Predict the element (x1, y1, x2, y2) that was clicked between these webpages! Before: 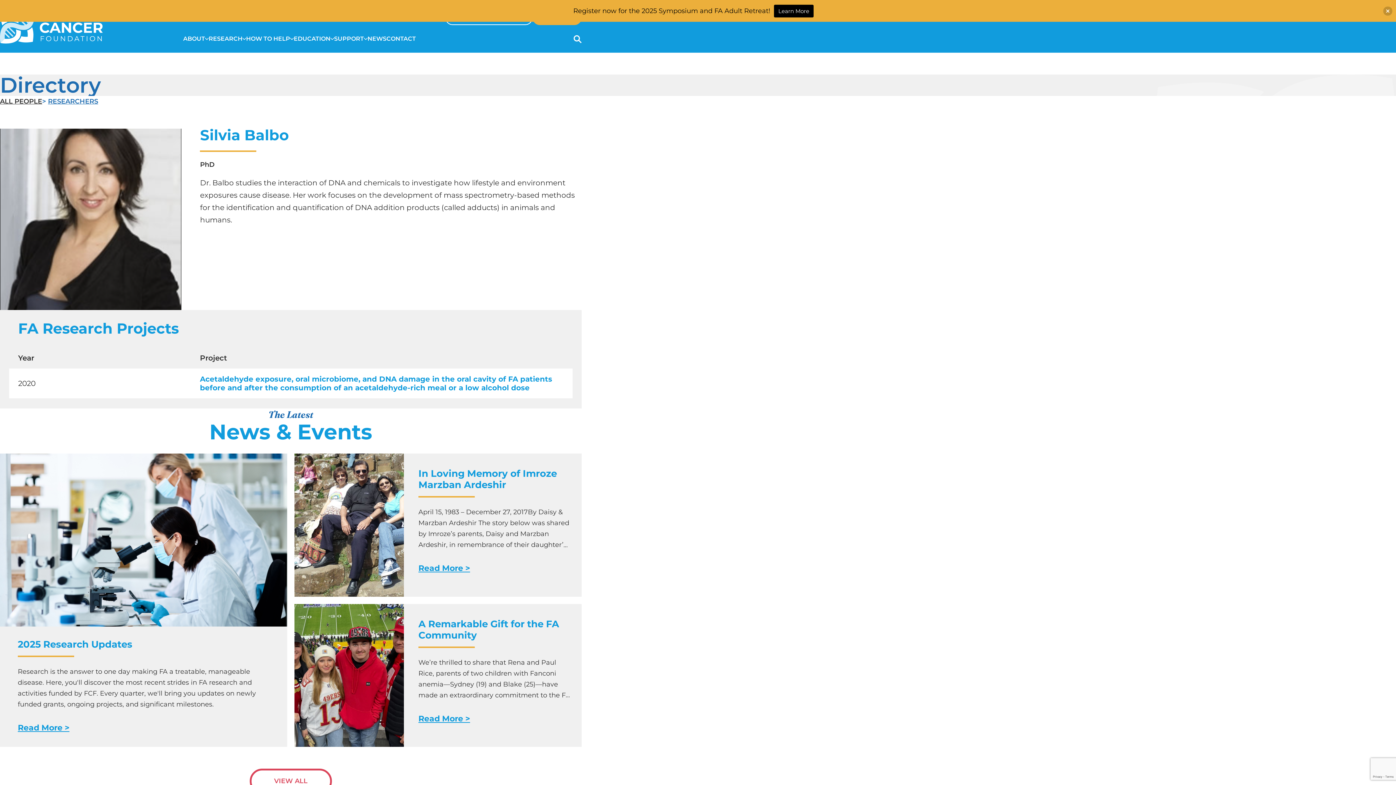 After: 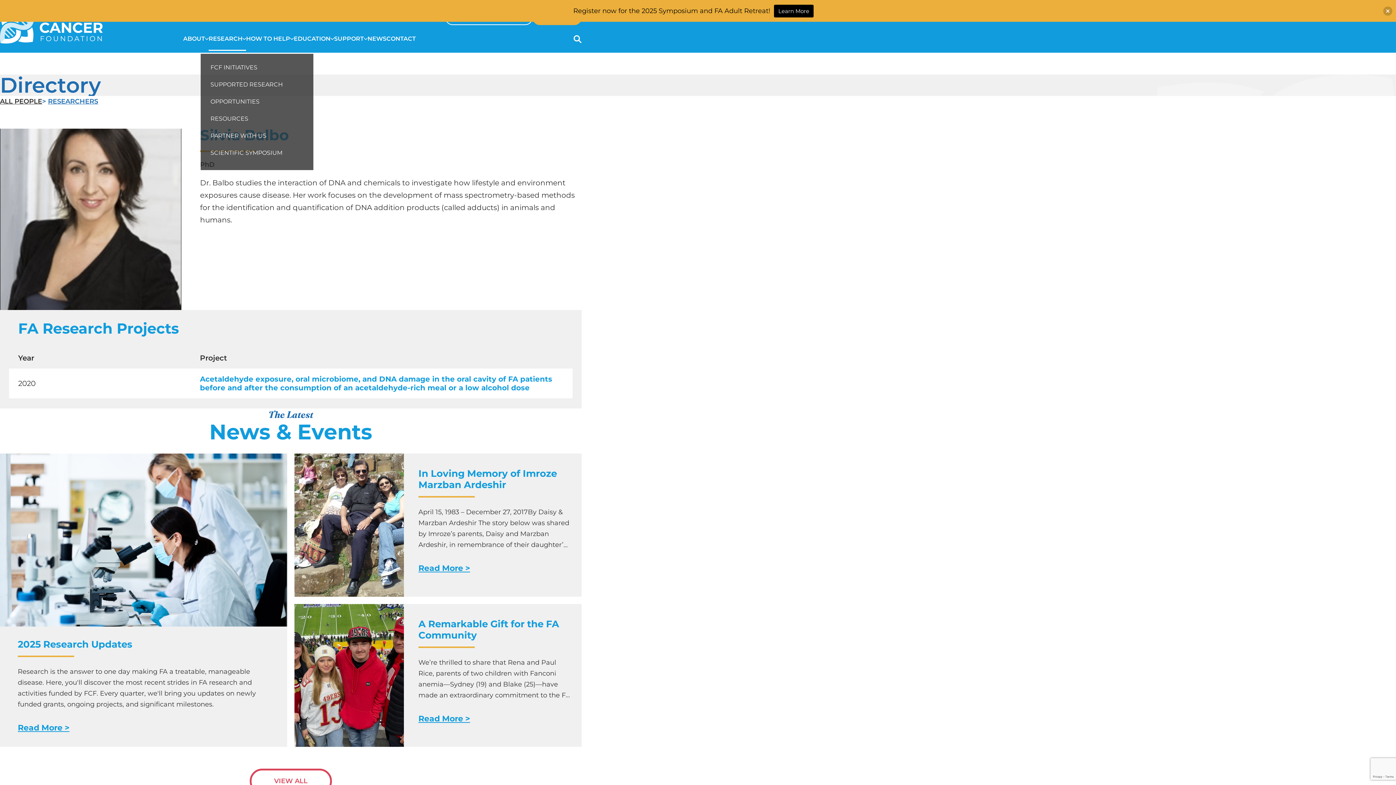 Action: bbox: (208, 33, 246, 43) label: RESEARCH